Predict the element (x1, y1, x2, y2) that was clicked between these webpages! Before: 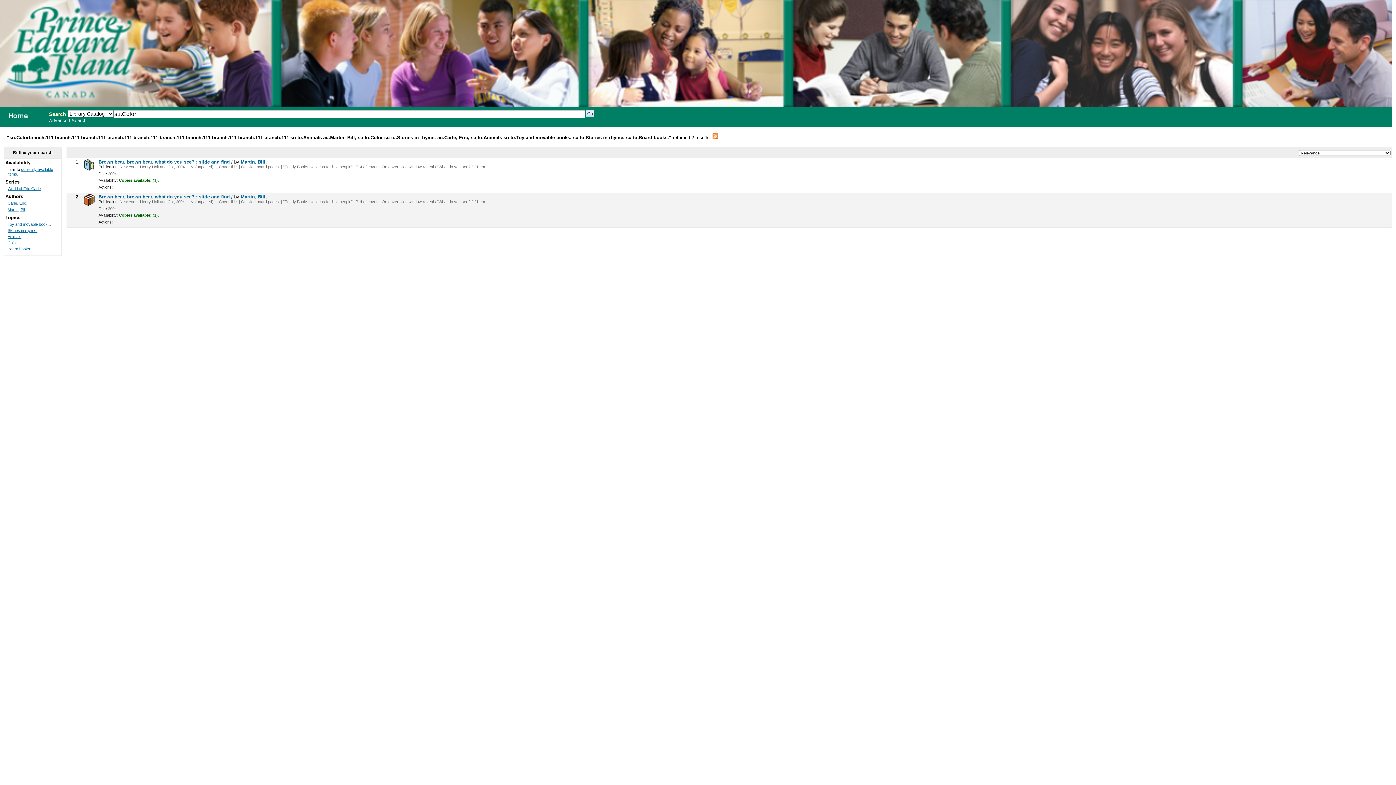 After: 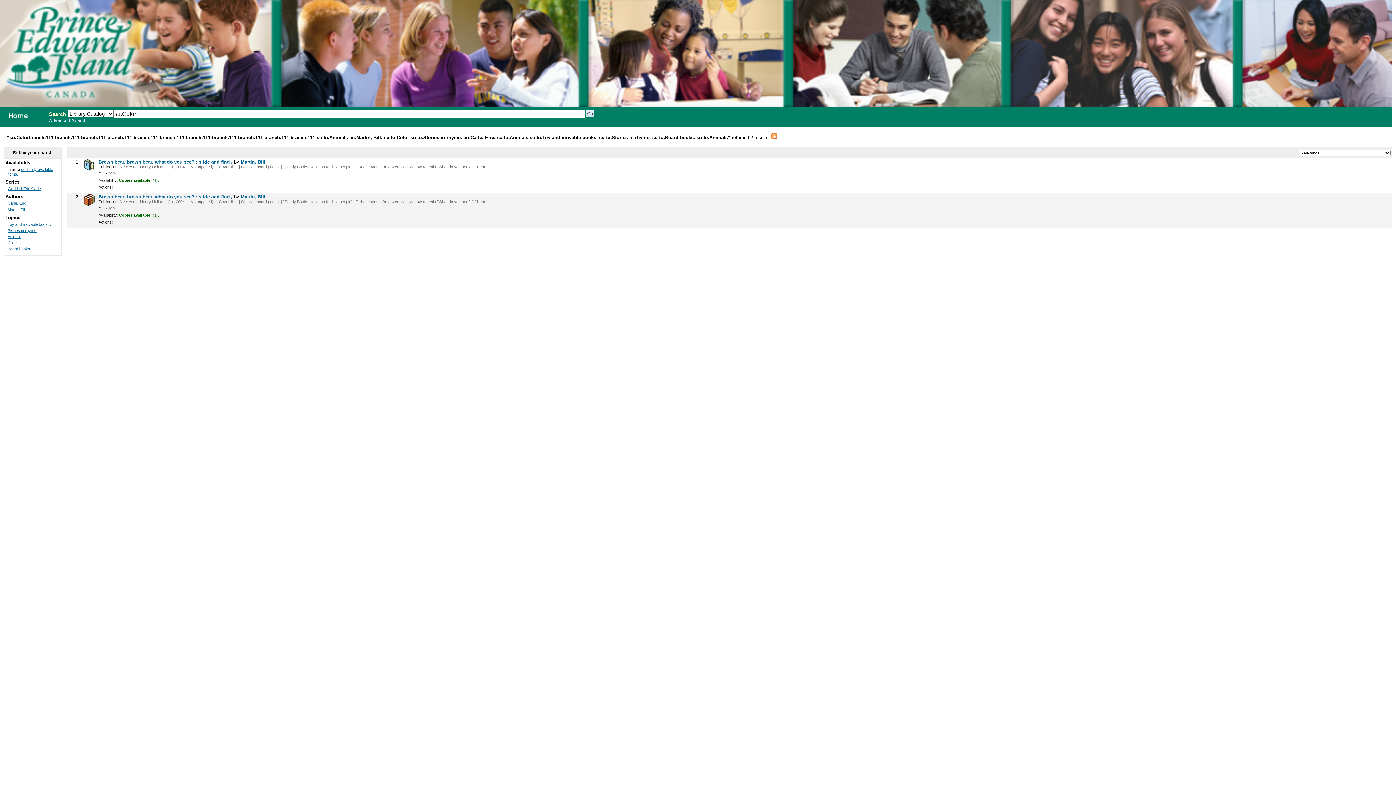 Action: label: Animals bbox: (7, 234, 21, 238)